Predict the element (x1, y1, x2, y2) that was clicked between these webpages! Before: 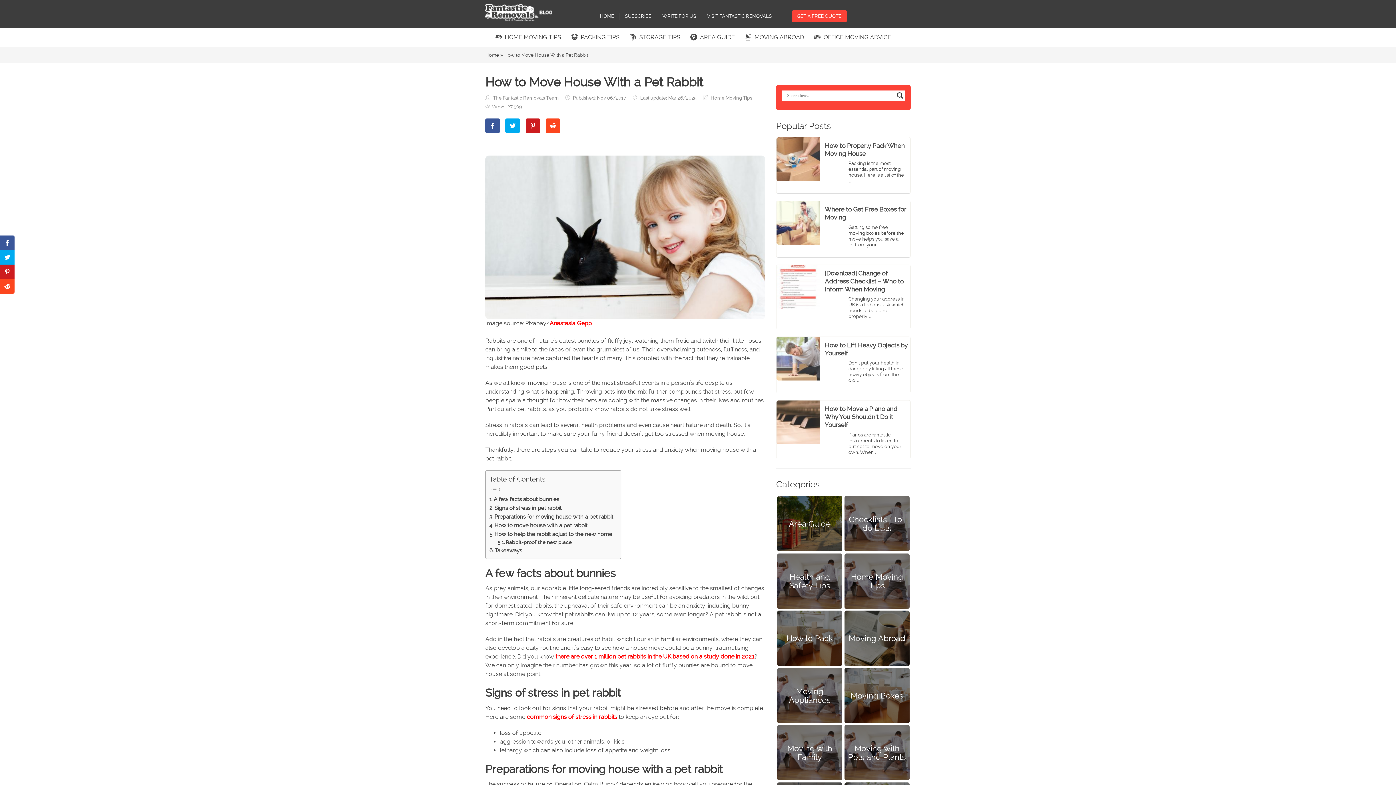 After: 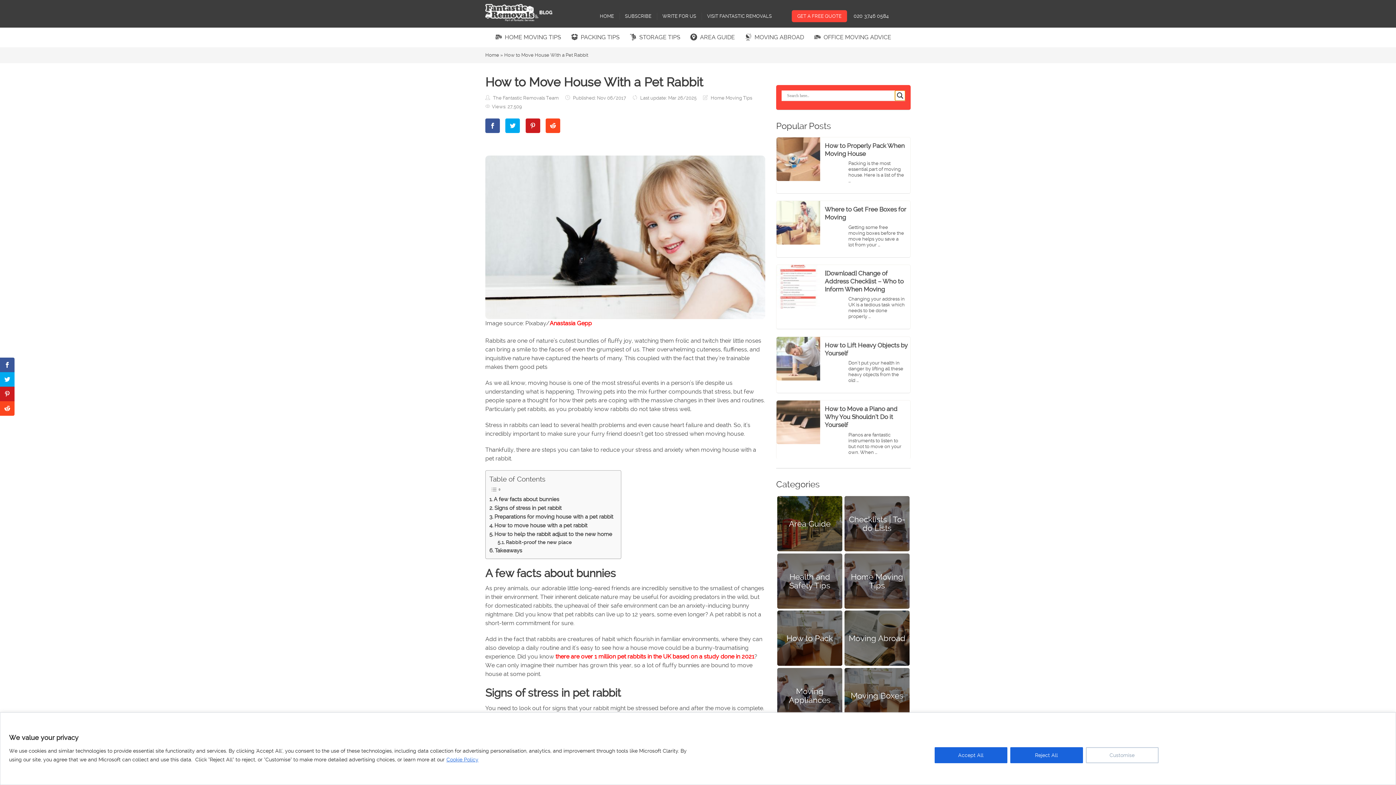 Action: label: Search magnifier bbox: (895, 90, 905, 100)